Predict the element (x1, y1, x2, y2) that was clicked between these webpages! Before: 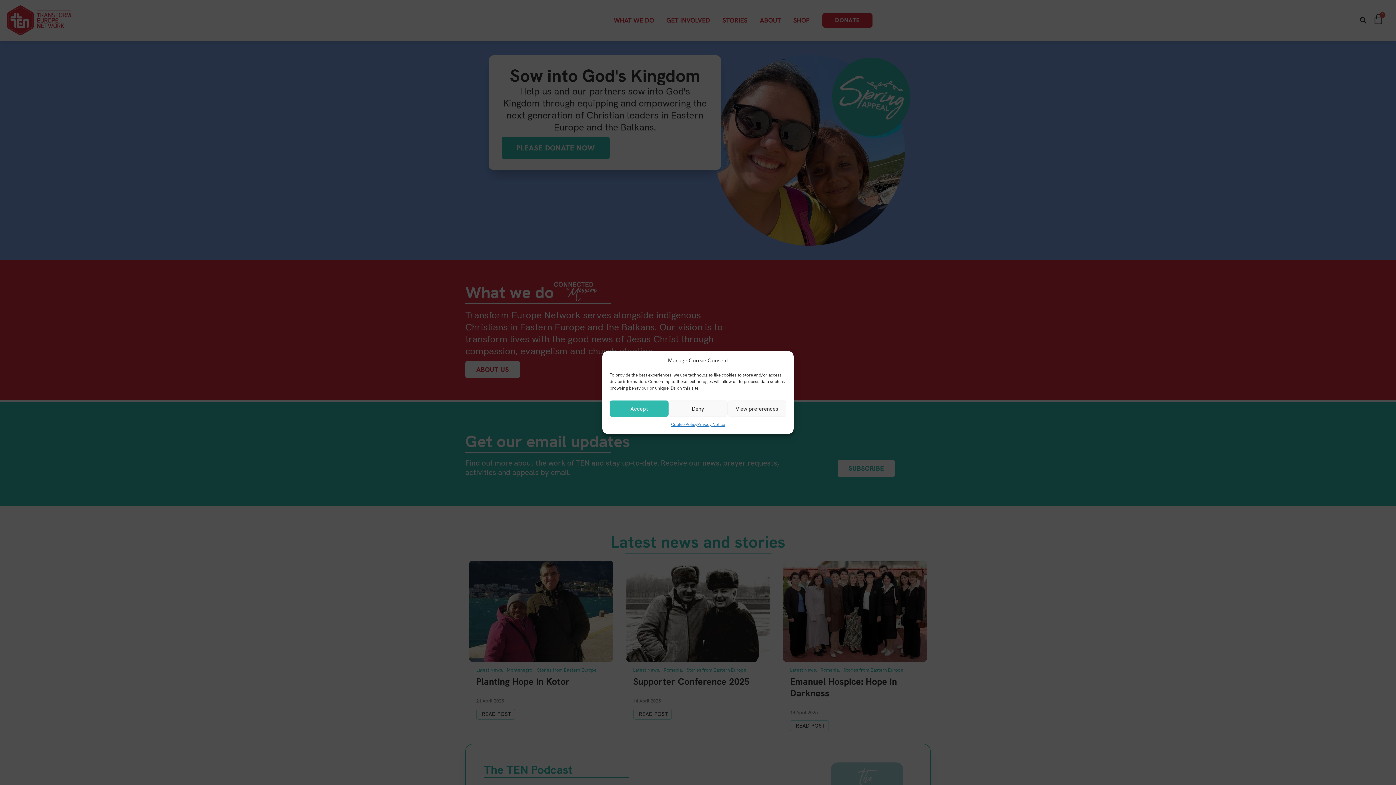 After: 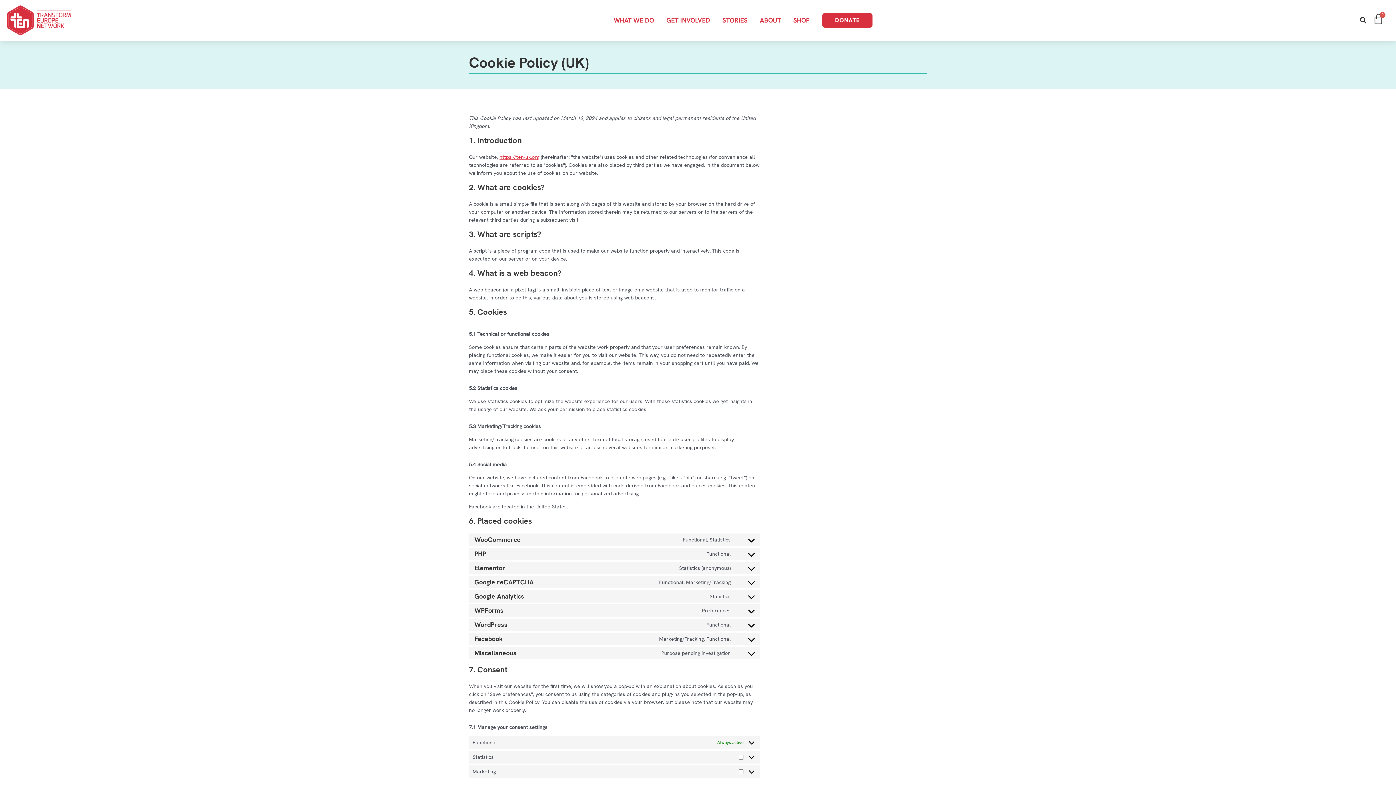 Action: bbox: (671, 420, 697, 428) label: Cookie Policy